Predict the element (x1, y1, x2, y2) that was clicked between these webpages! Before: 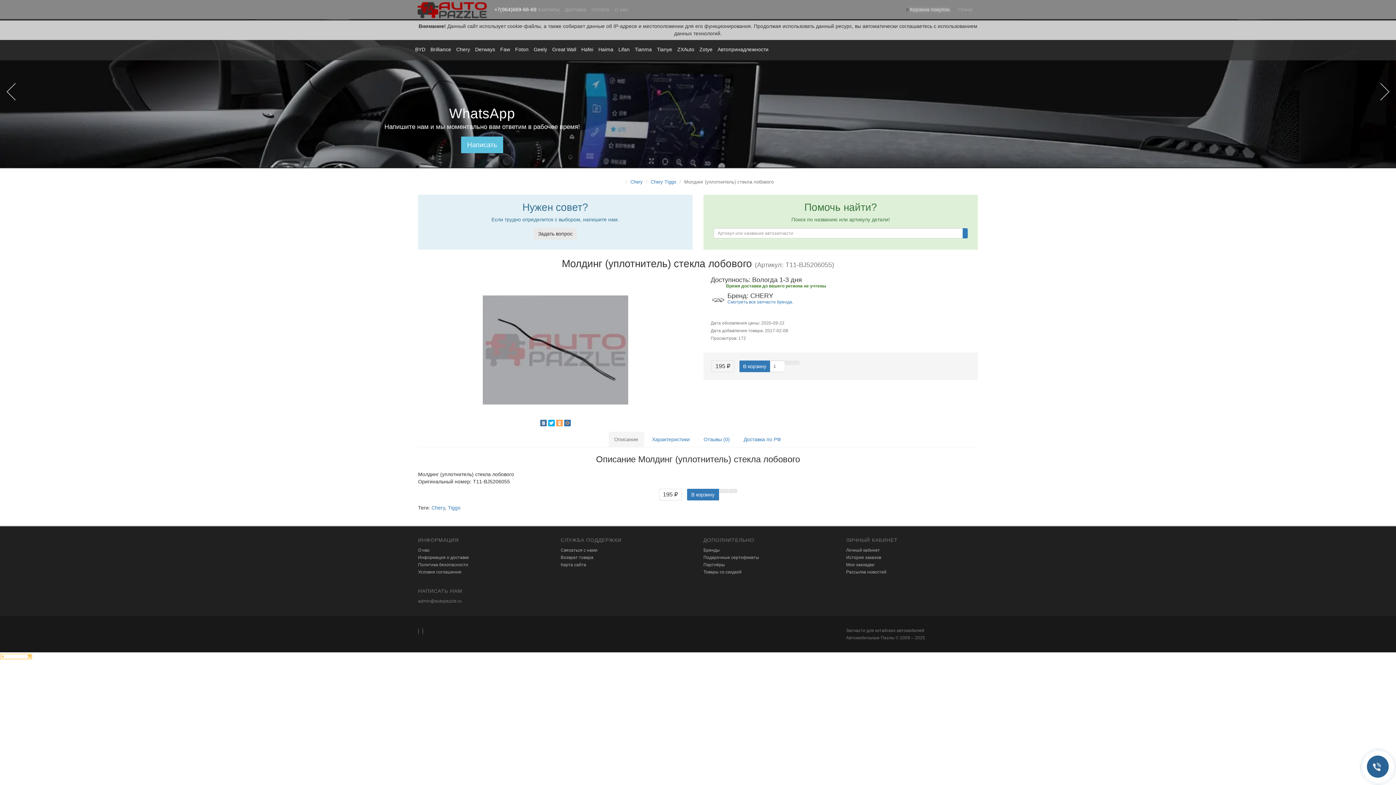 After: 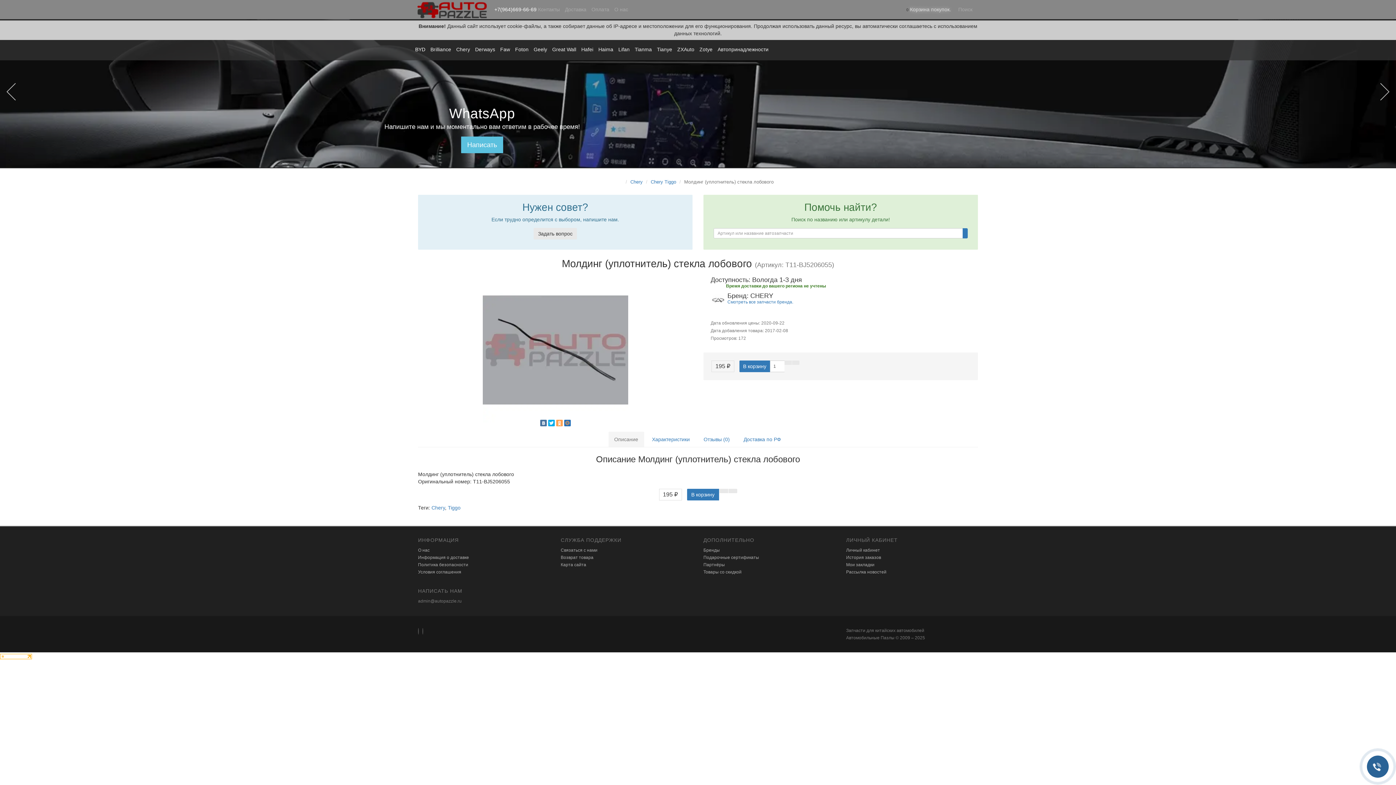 Action: label: BYD bbox: (412, 40, 428, 60)